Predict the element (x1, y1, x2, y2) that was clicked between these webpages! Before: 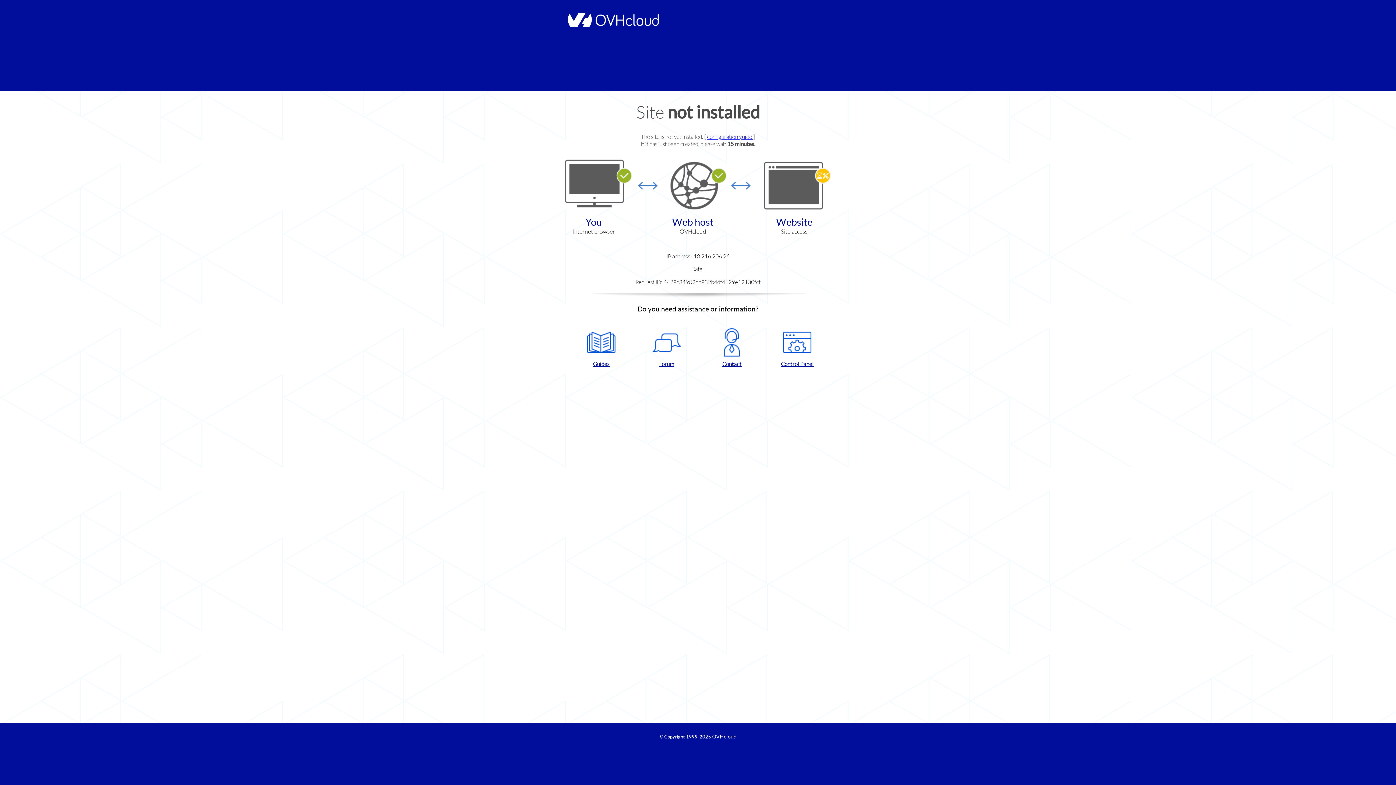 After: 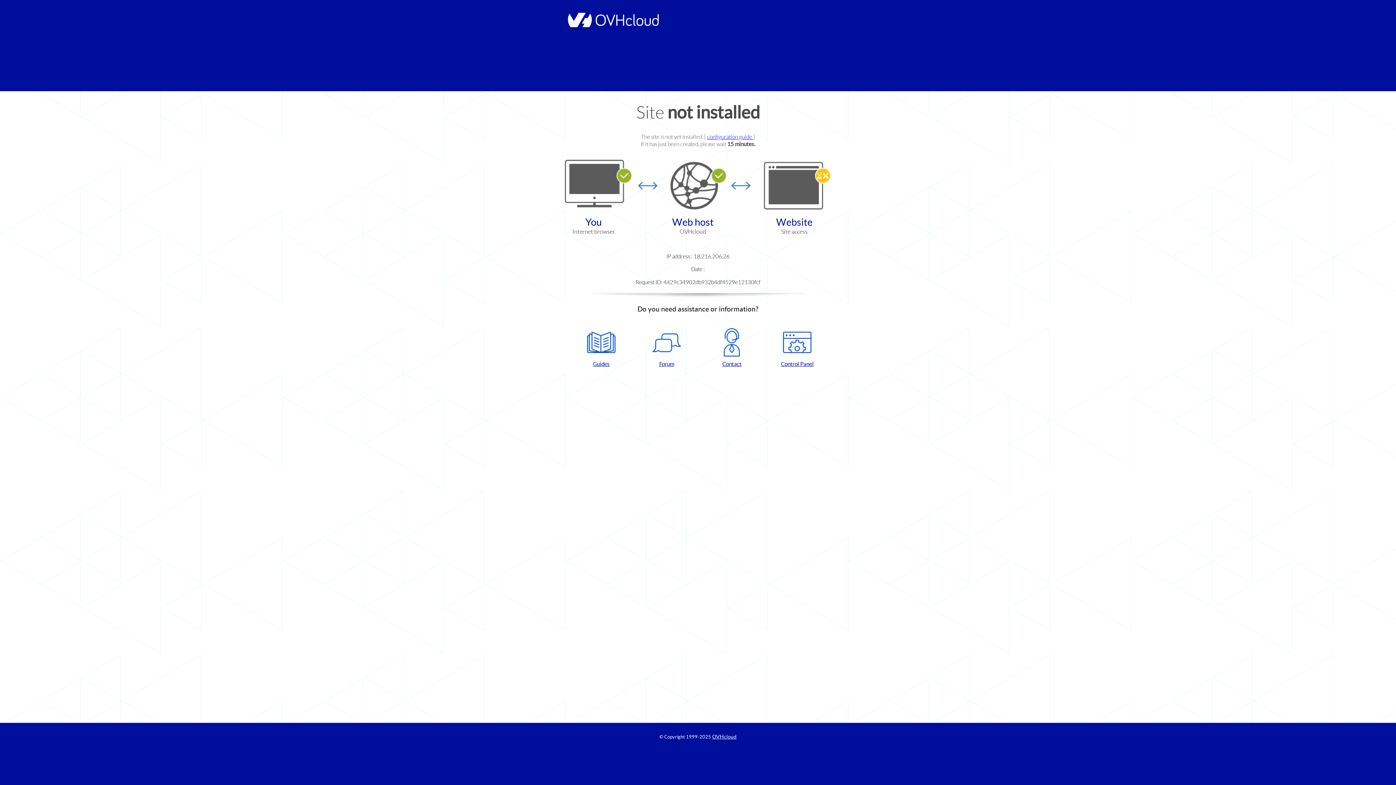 Action: label: Contact bbox: (702, 328, 761, 367)